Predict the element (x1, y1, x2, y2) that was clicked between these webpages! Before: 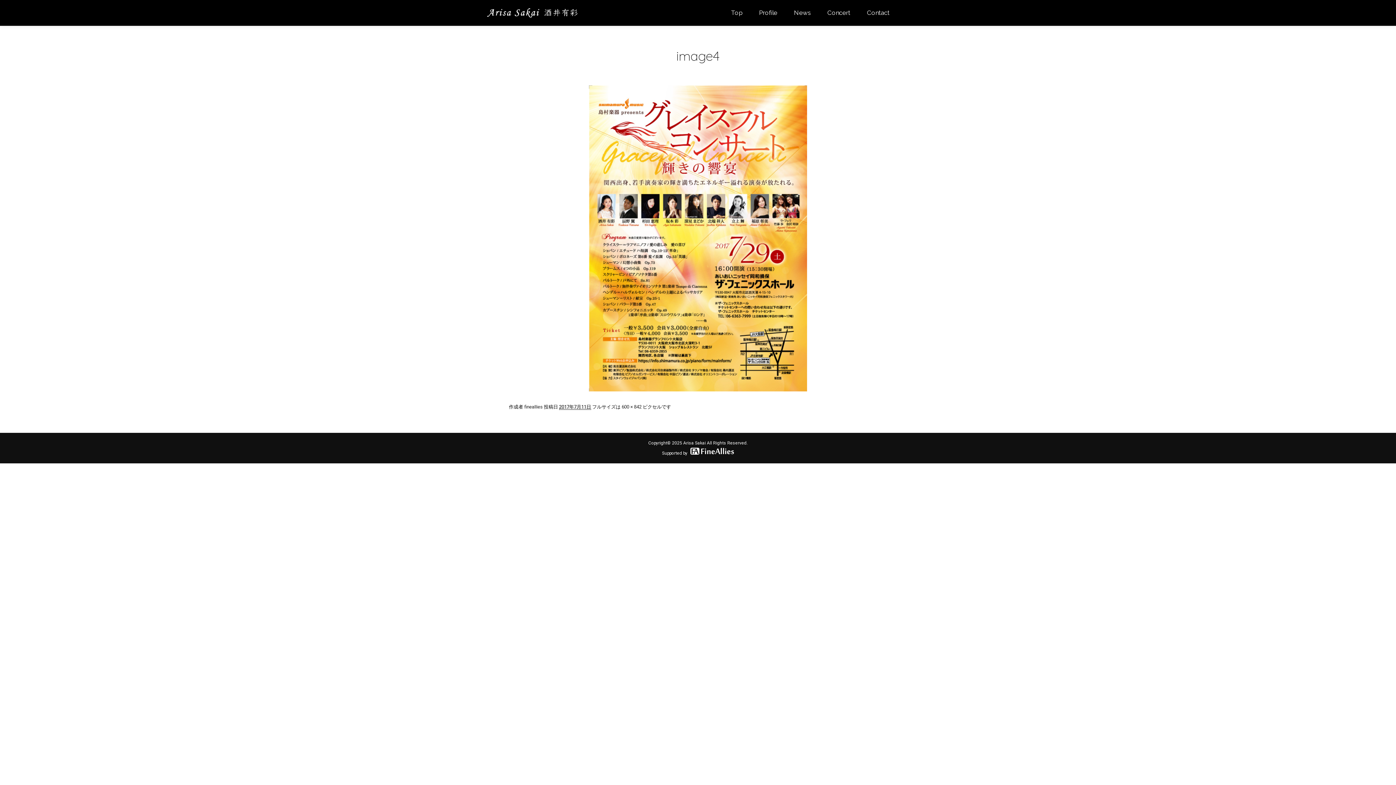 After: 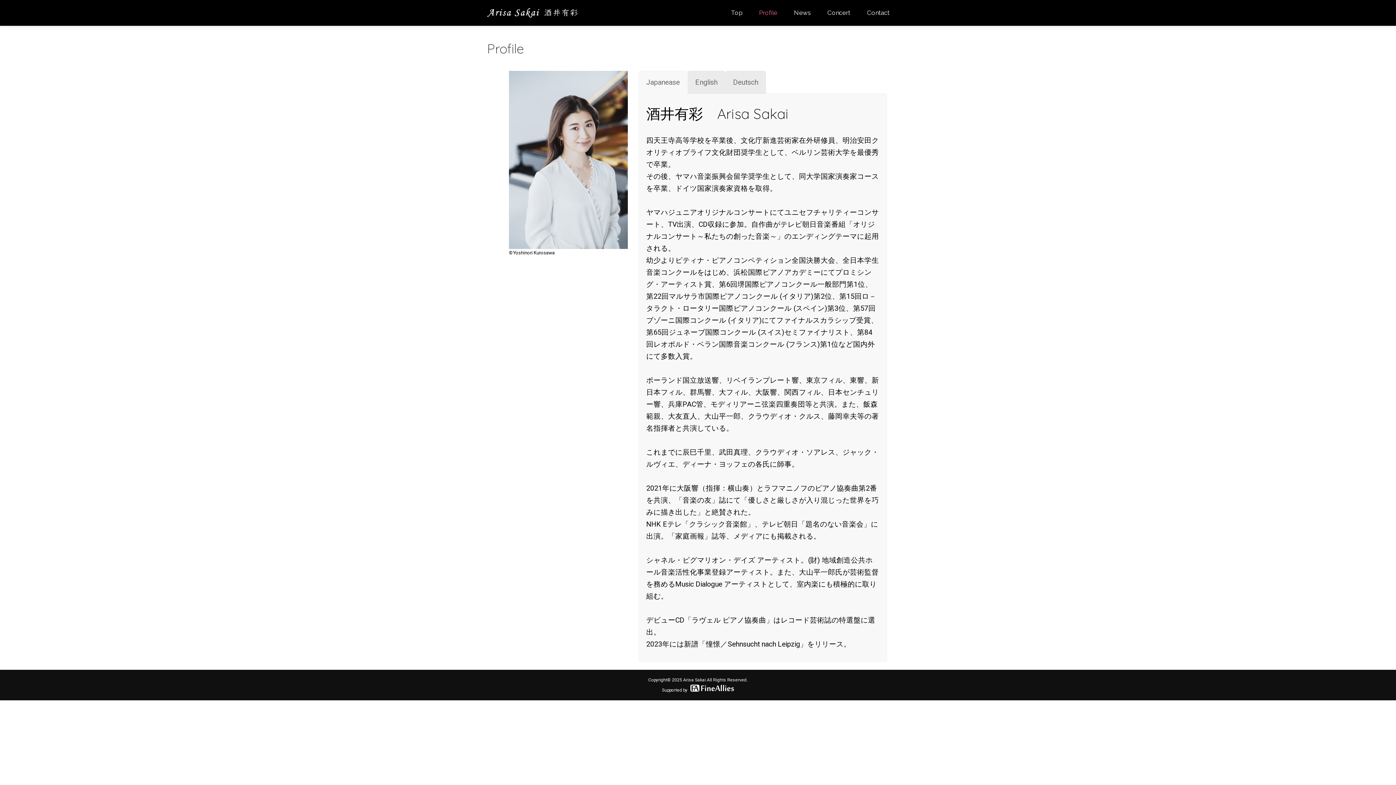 Action: bbox: (755, 3, 781, 21) label: Profile